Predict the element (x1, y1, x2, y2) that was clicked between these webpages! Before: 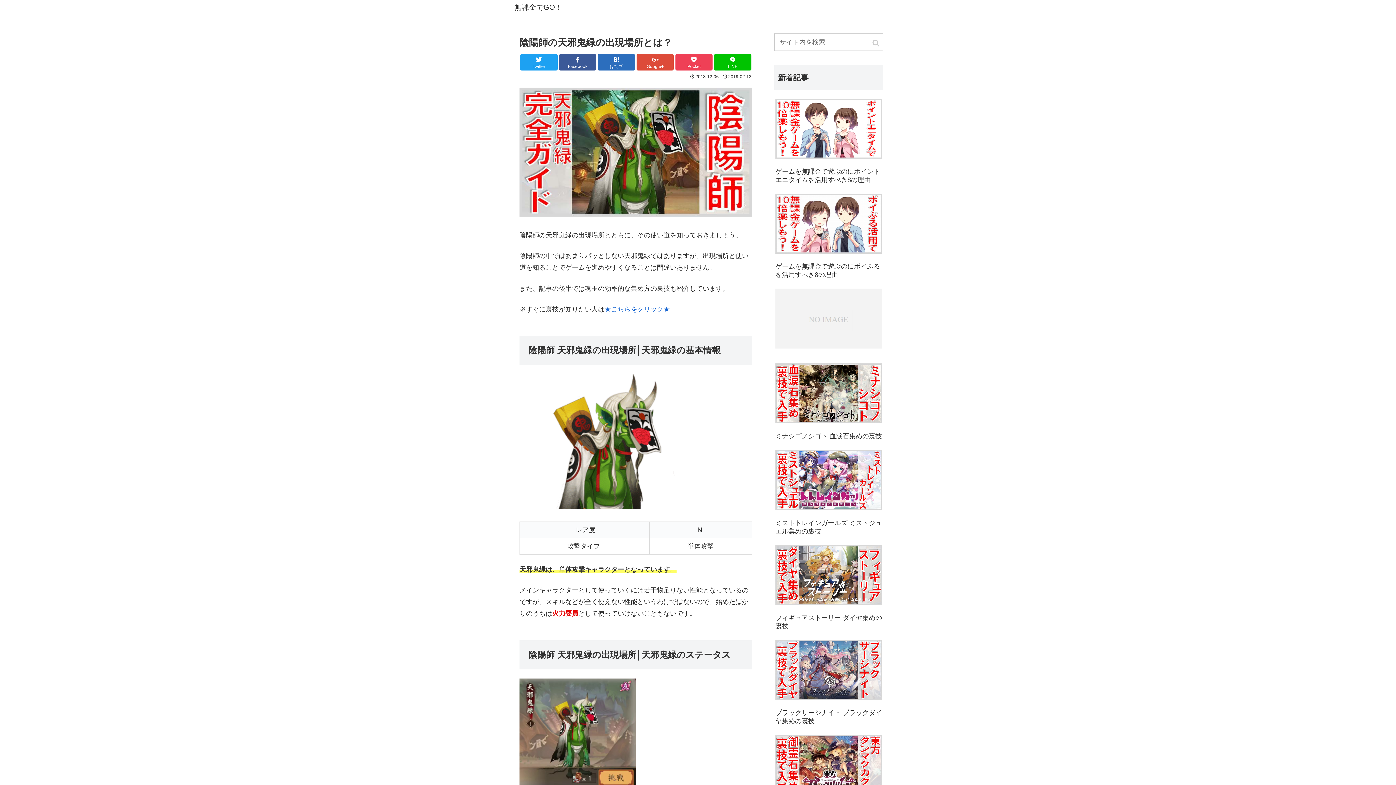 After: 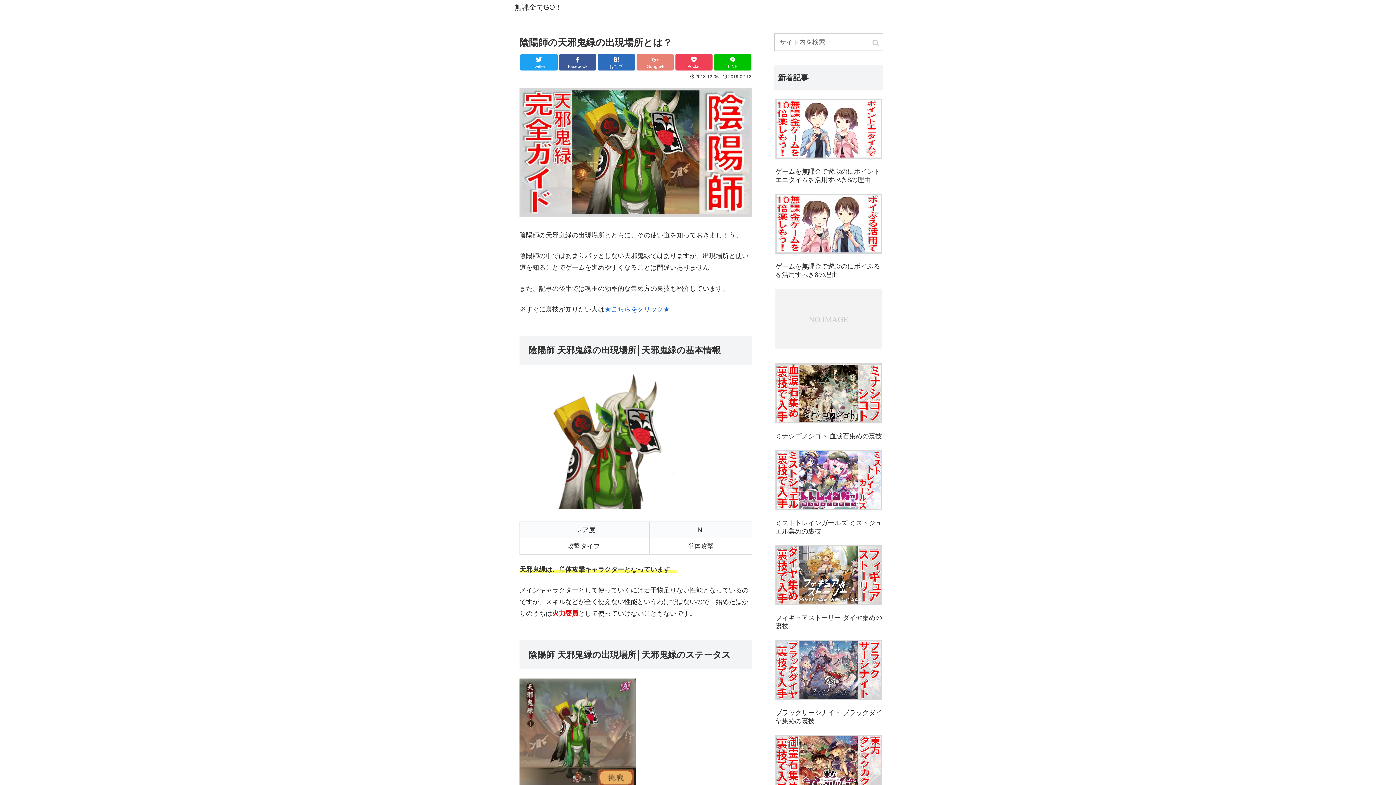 Action: label: Google+ bbox: (636, 54, 673, 70)